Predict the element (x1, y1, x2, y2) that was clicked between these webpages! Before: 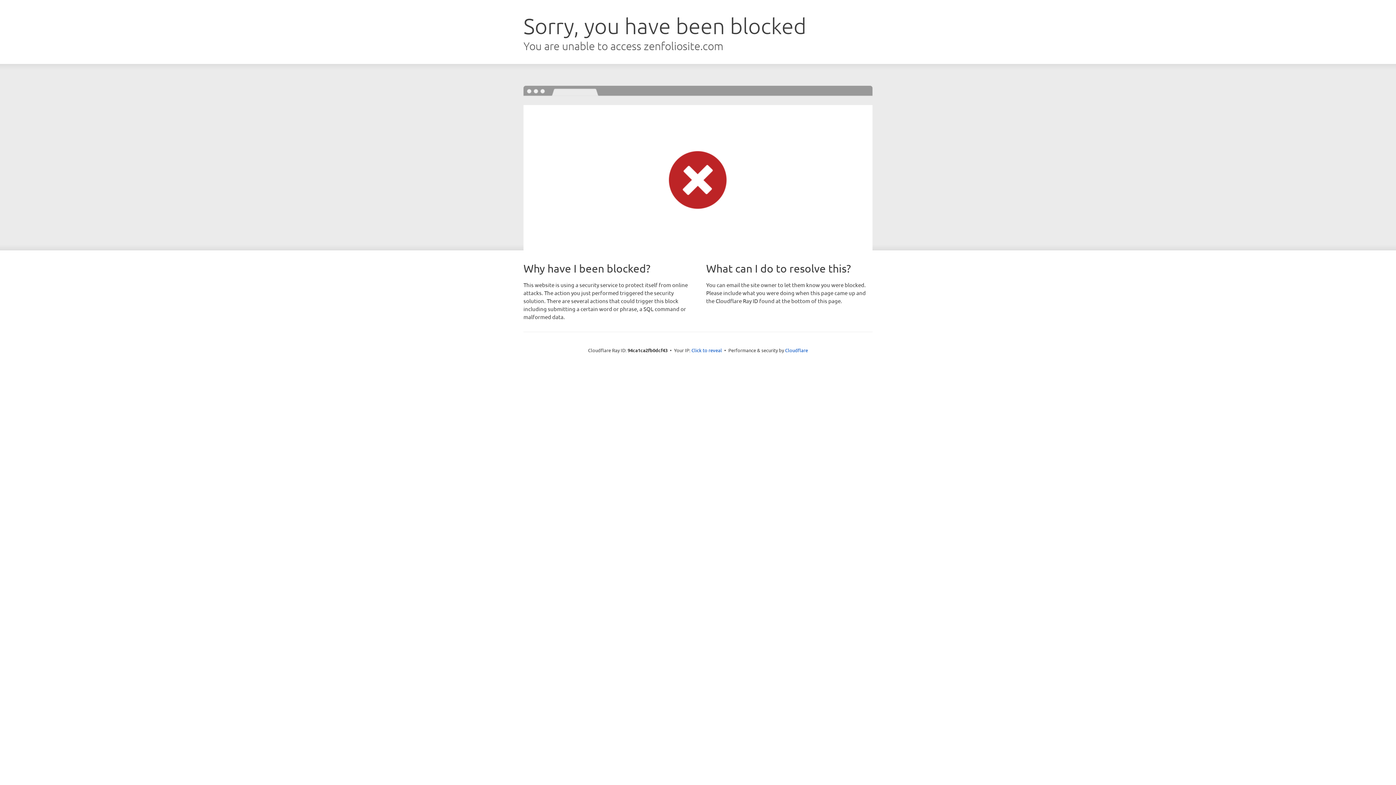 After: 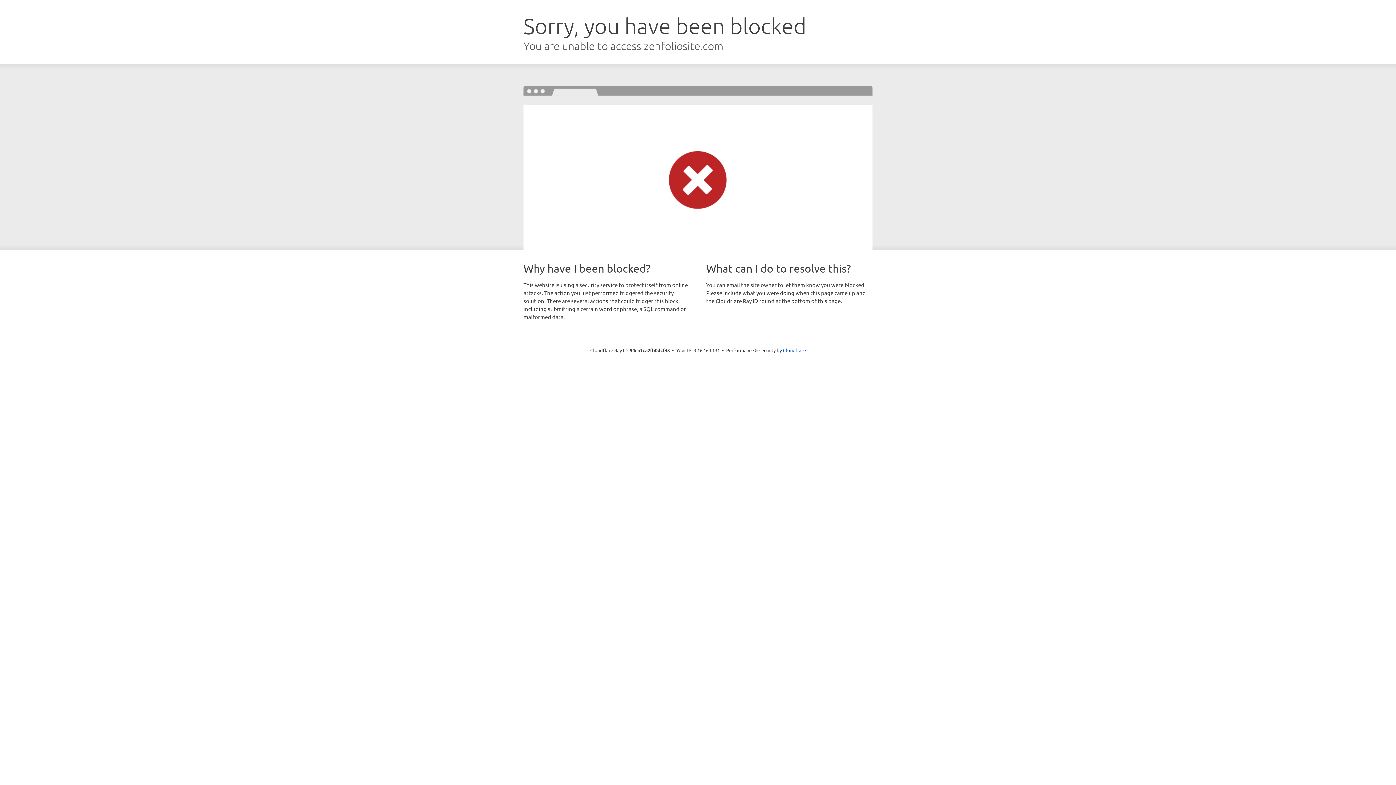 Action: bbox: (691, 346, 722, 353) label: Click to reveal